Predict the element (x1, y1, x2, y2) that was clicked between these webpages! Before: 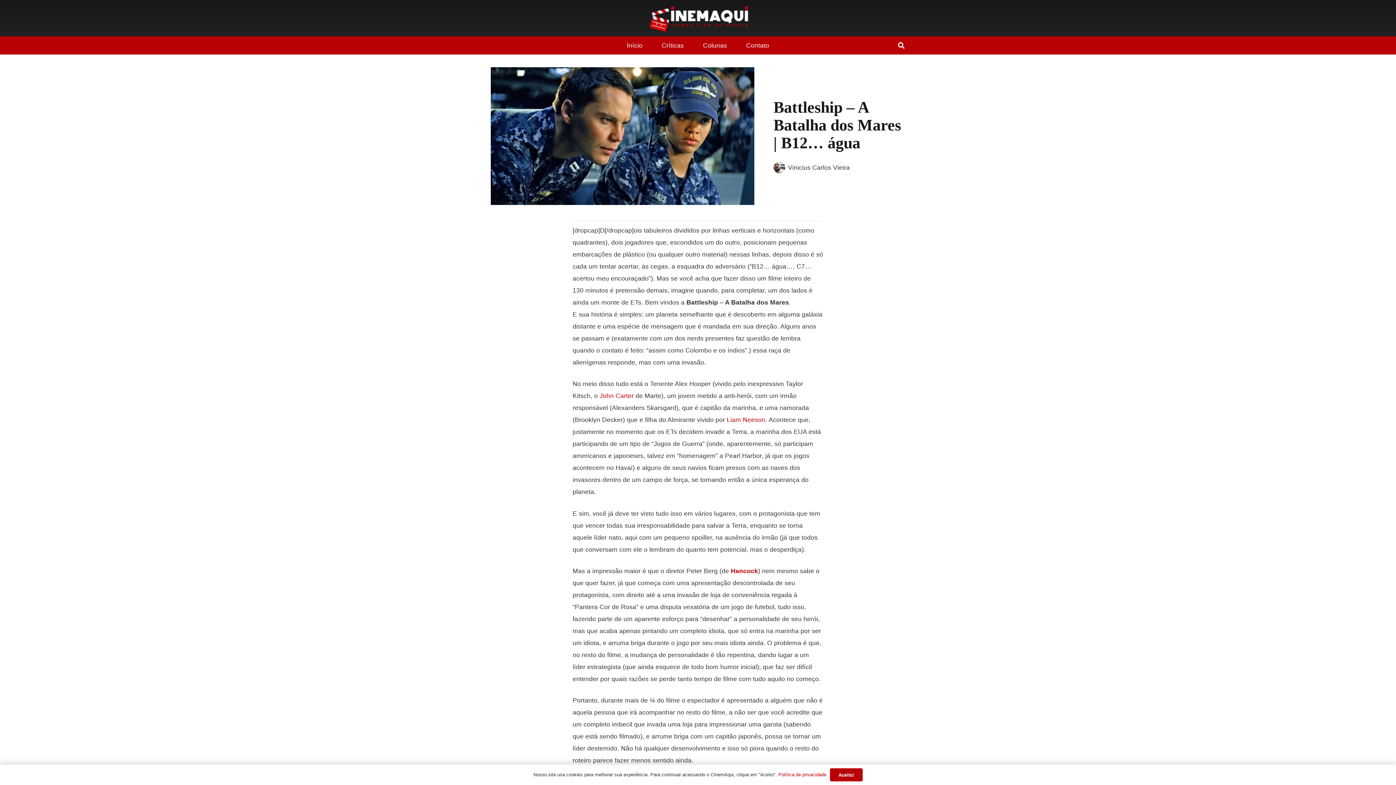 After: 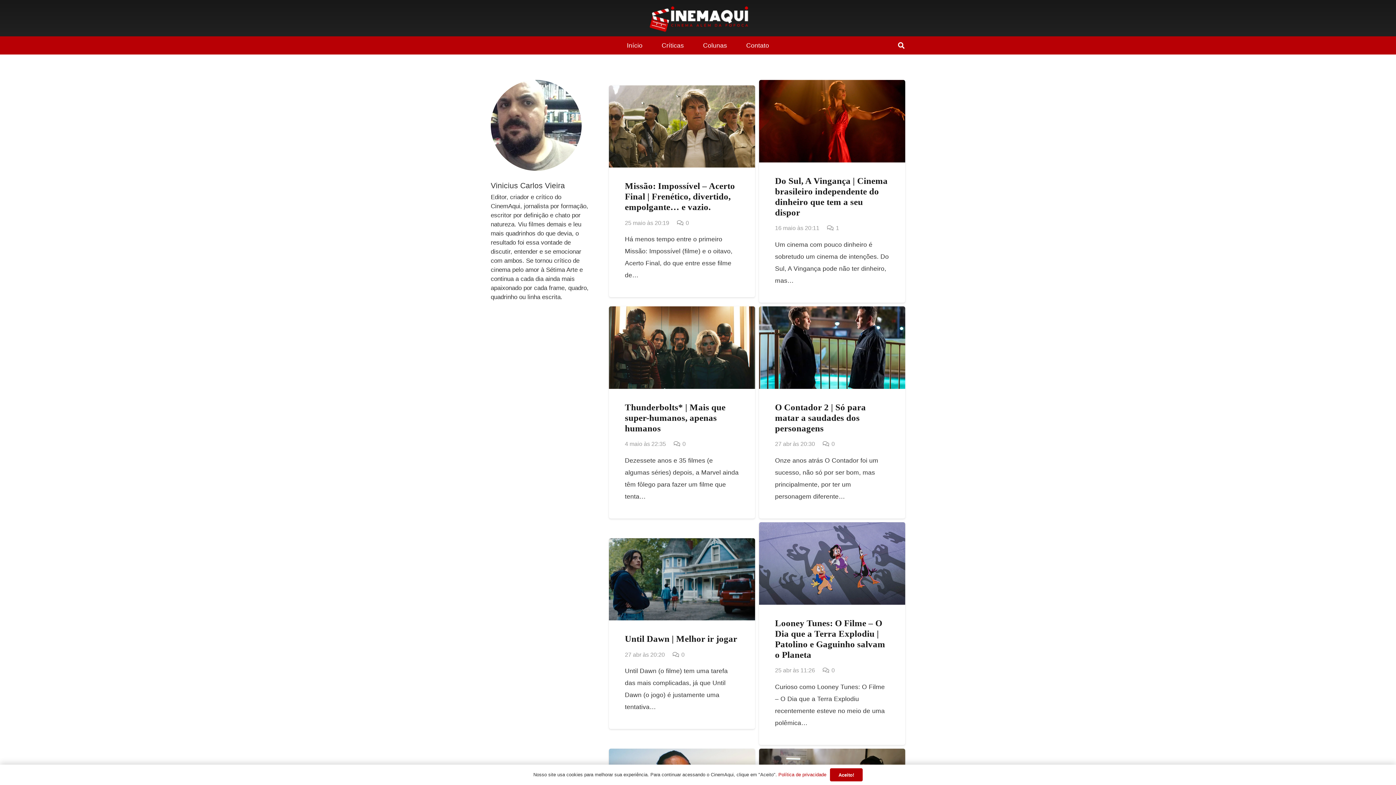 Action: bbox: (773, 161, 788, 173)